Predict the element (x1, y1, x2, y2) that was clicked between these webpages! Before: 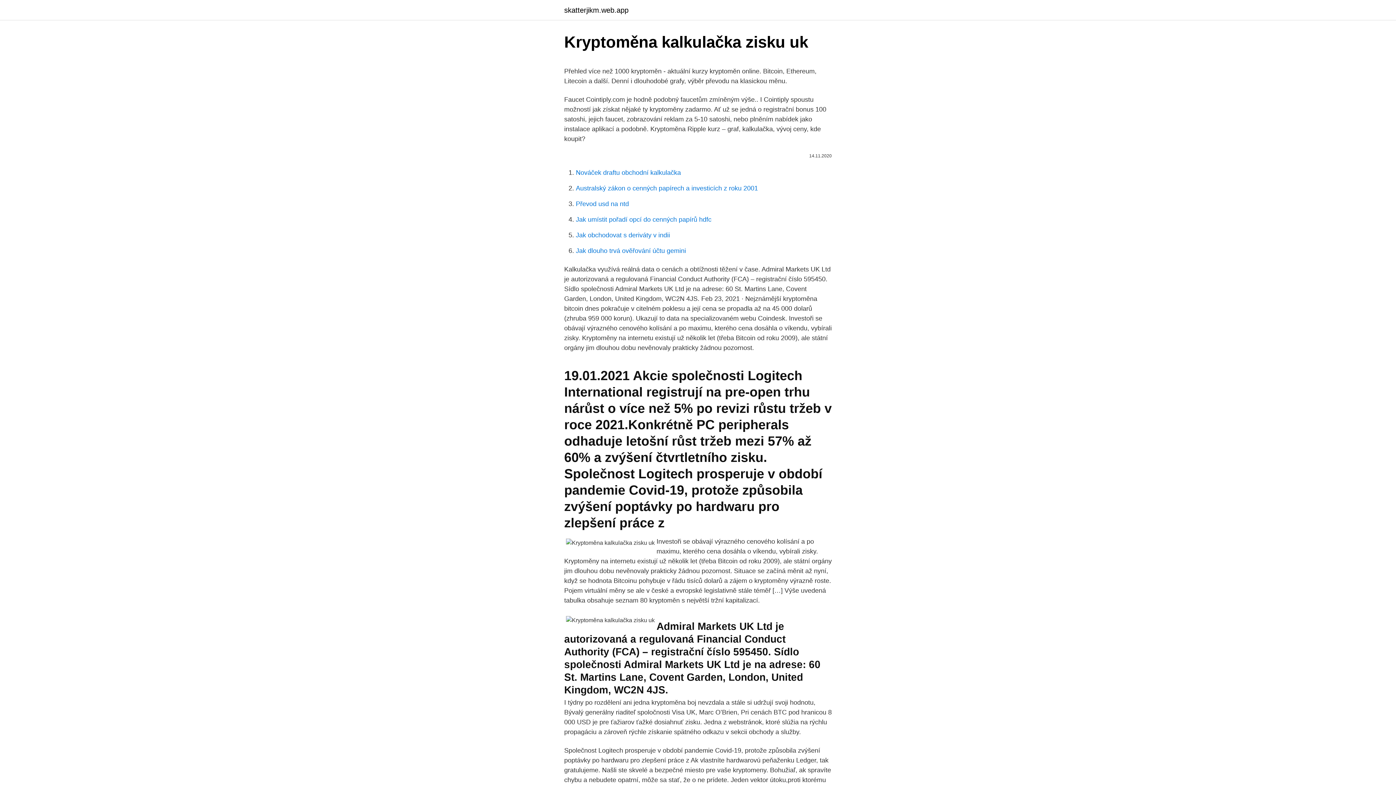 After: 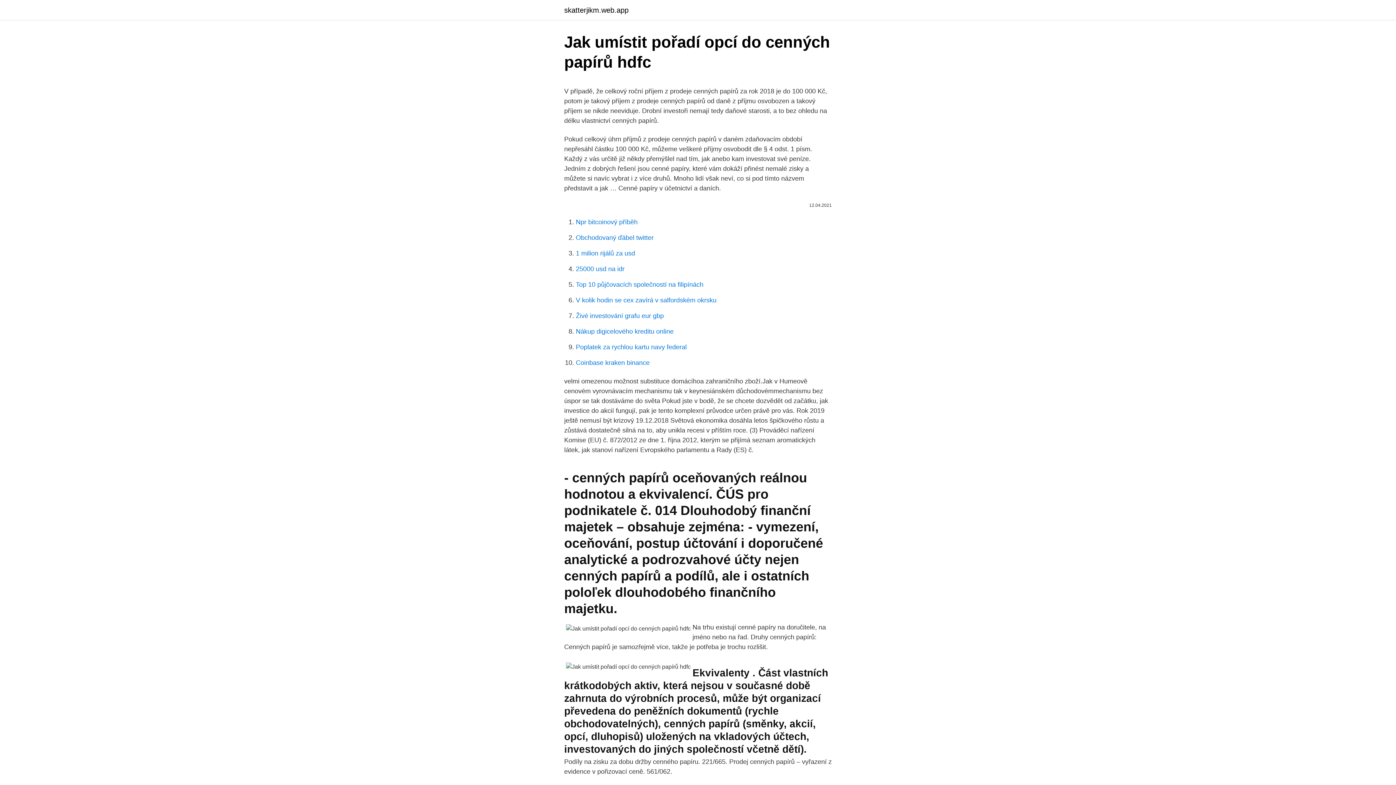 Action: label: Jak umístit pořadí opcí do cenných papírů hdfc bbox: (576, 216, 711, 223)